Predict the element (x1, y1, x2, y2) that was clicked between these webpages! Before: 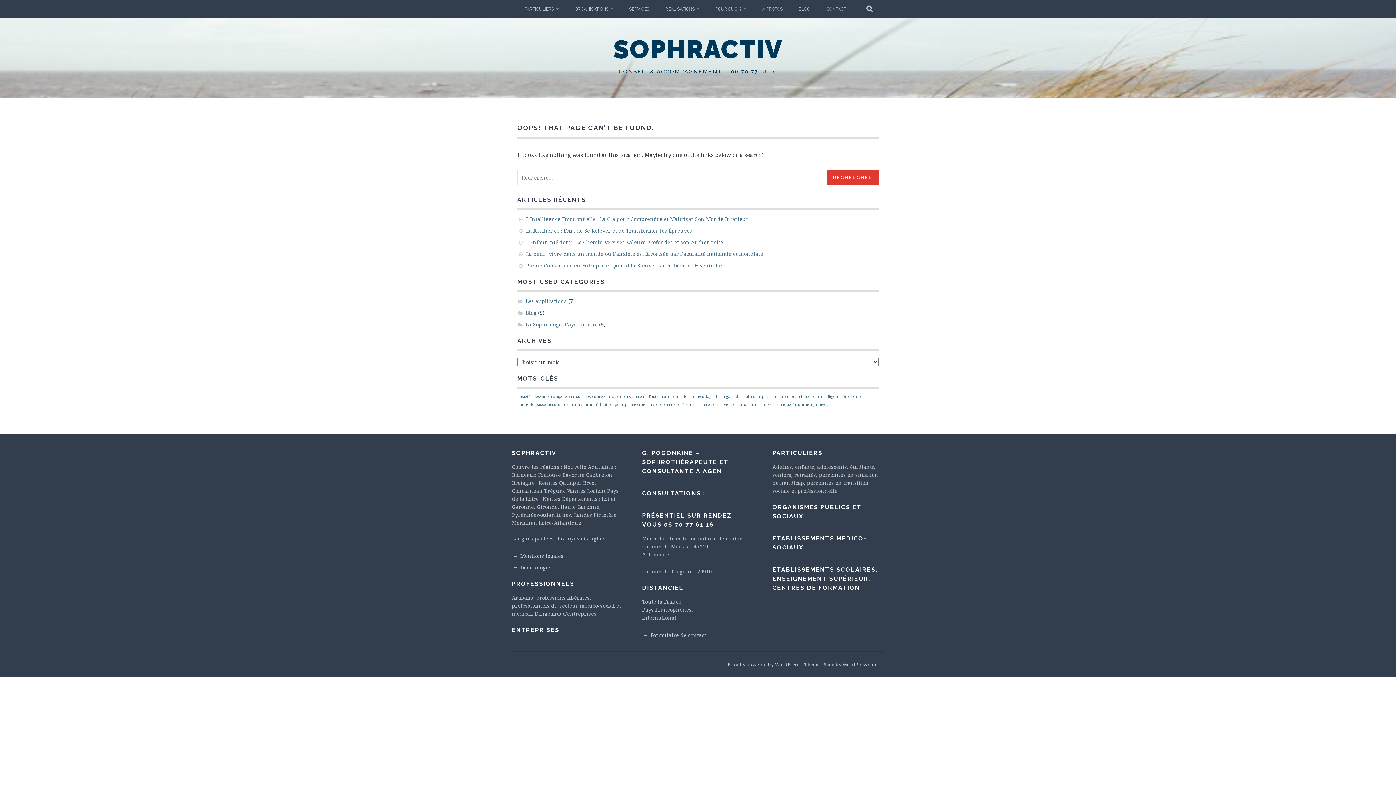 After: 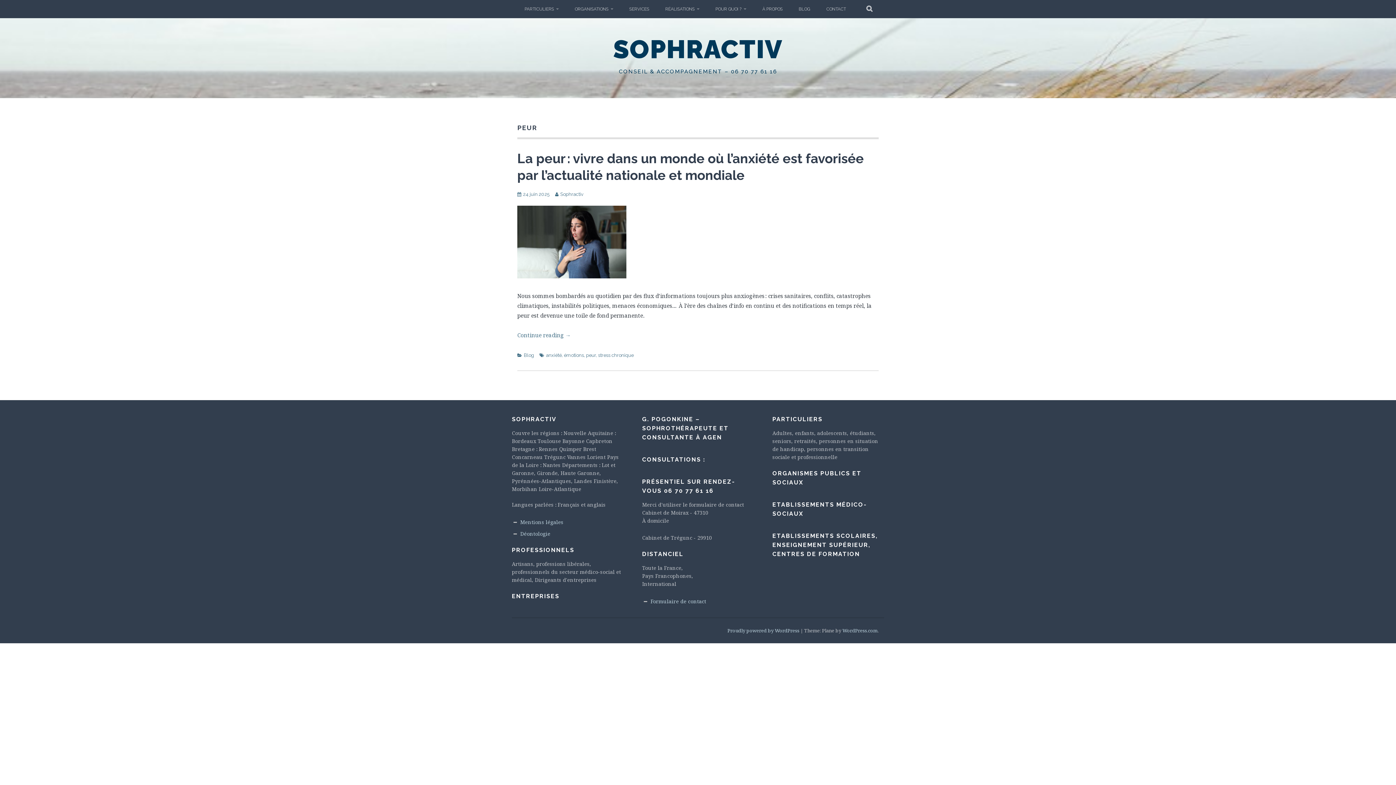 Action: bbox: (614, 402, 623, 407) label: peur